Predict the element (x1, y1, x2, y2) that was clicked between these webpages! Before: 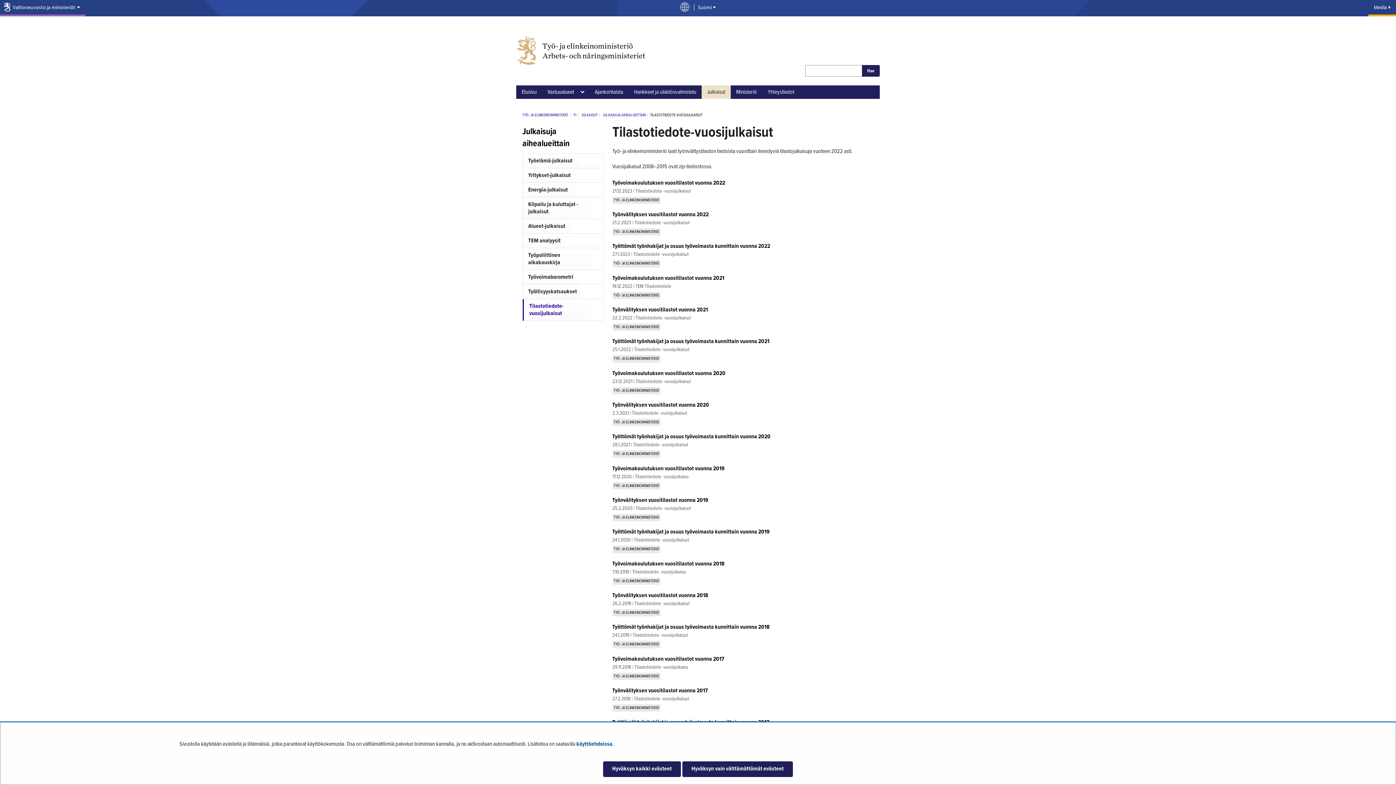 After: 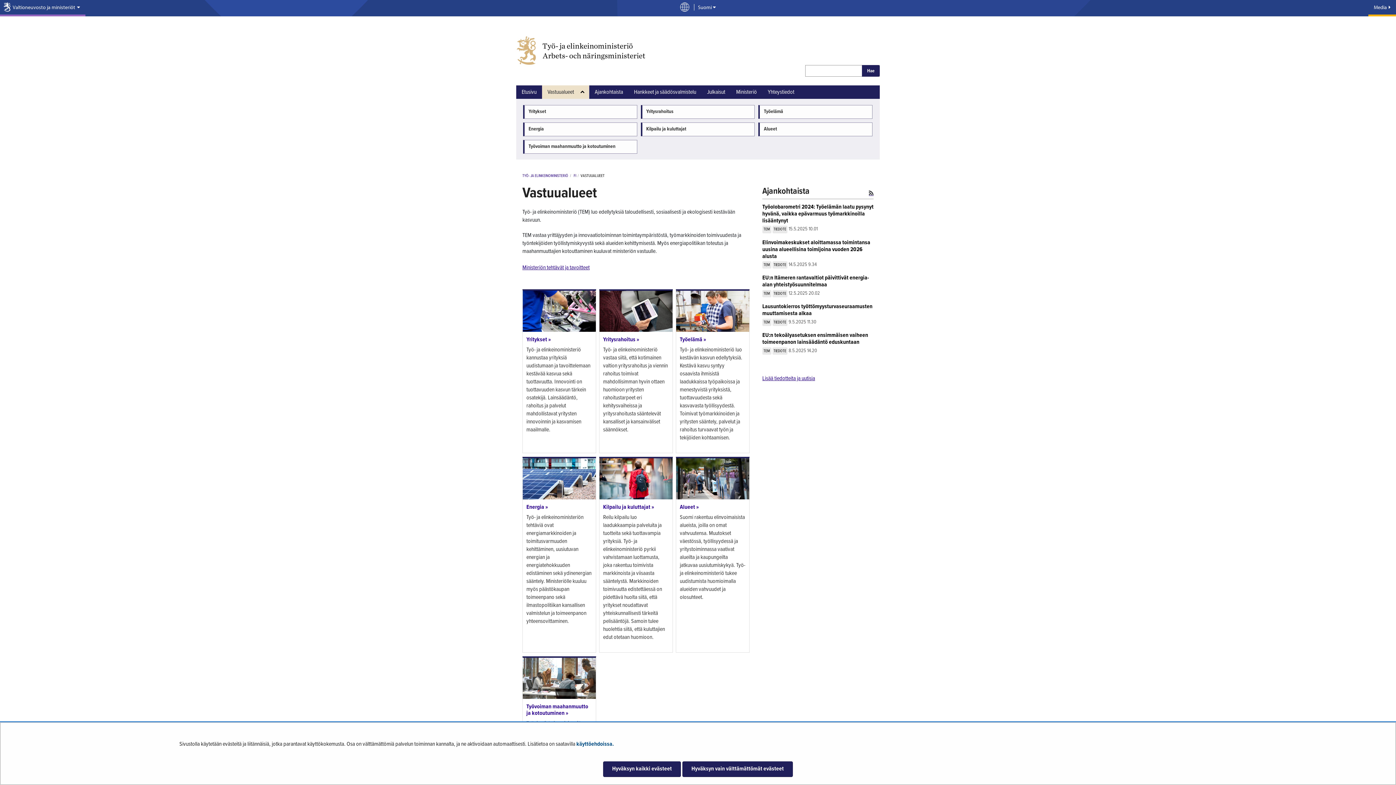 Action: label: Vastuualueet bbox: (542, 85, 574, 98)